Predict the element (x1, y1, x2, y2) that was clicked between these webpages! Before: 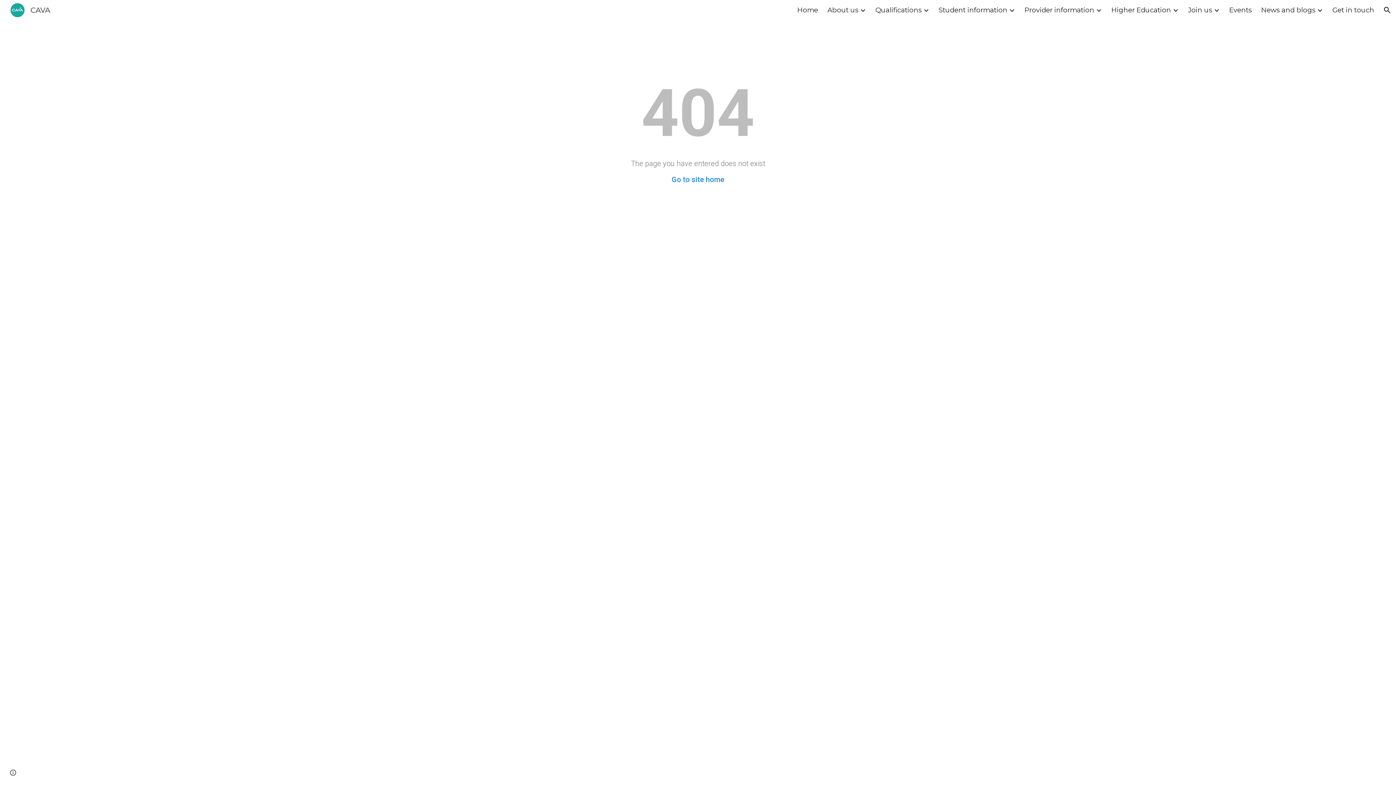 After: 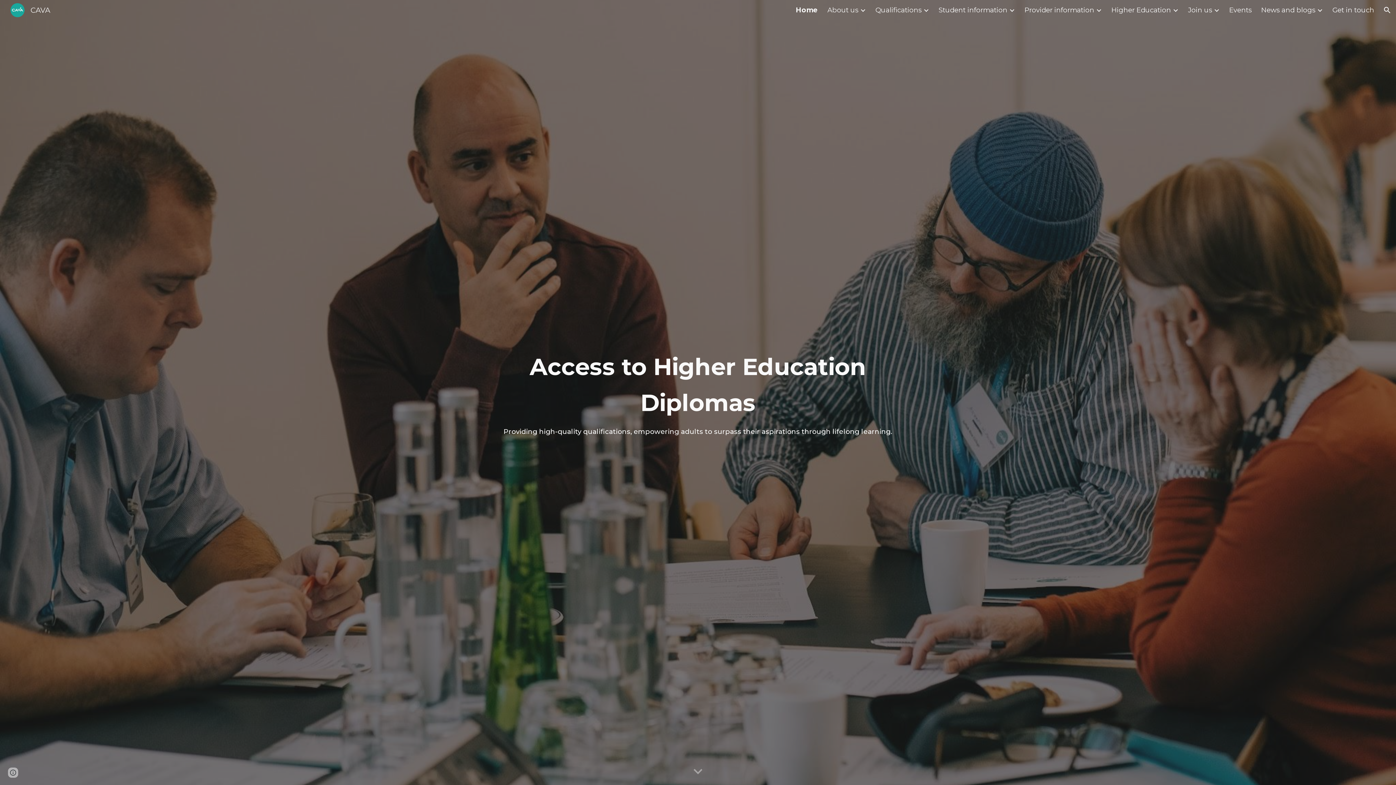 Action: label: Home bbox: (797, 5, 818, 14)